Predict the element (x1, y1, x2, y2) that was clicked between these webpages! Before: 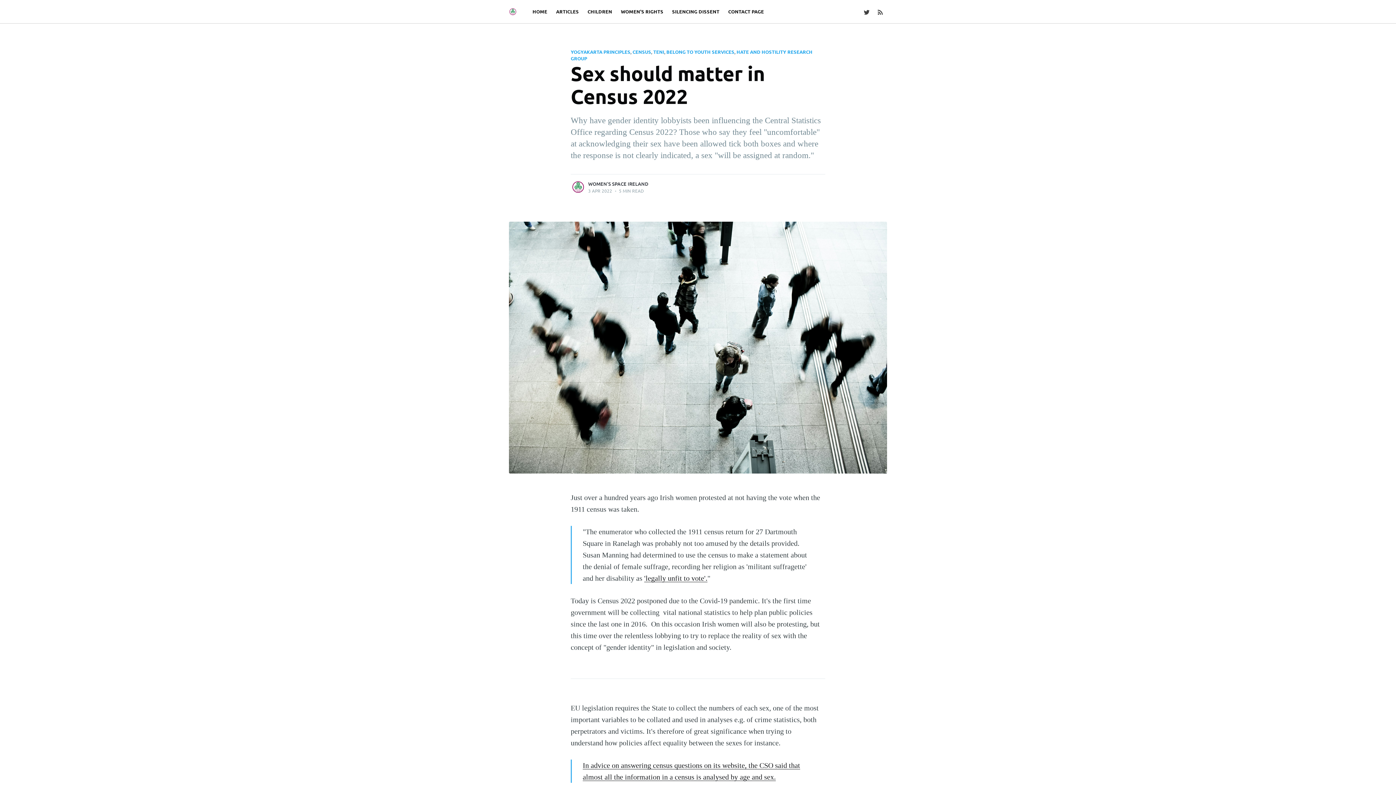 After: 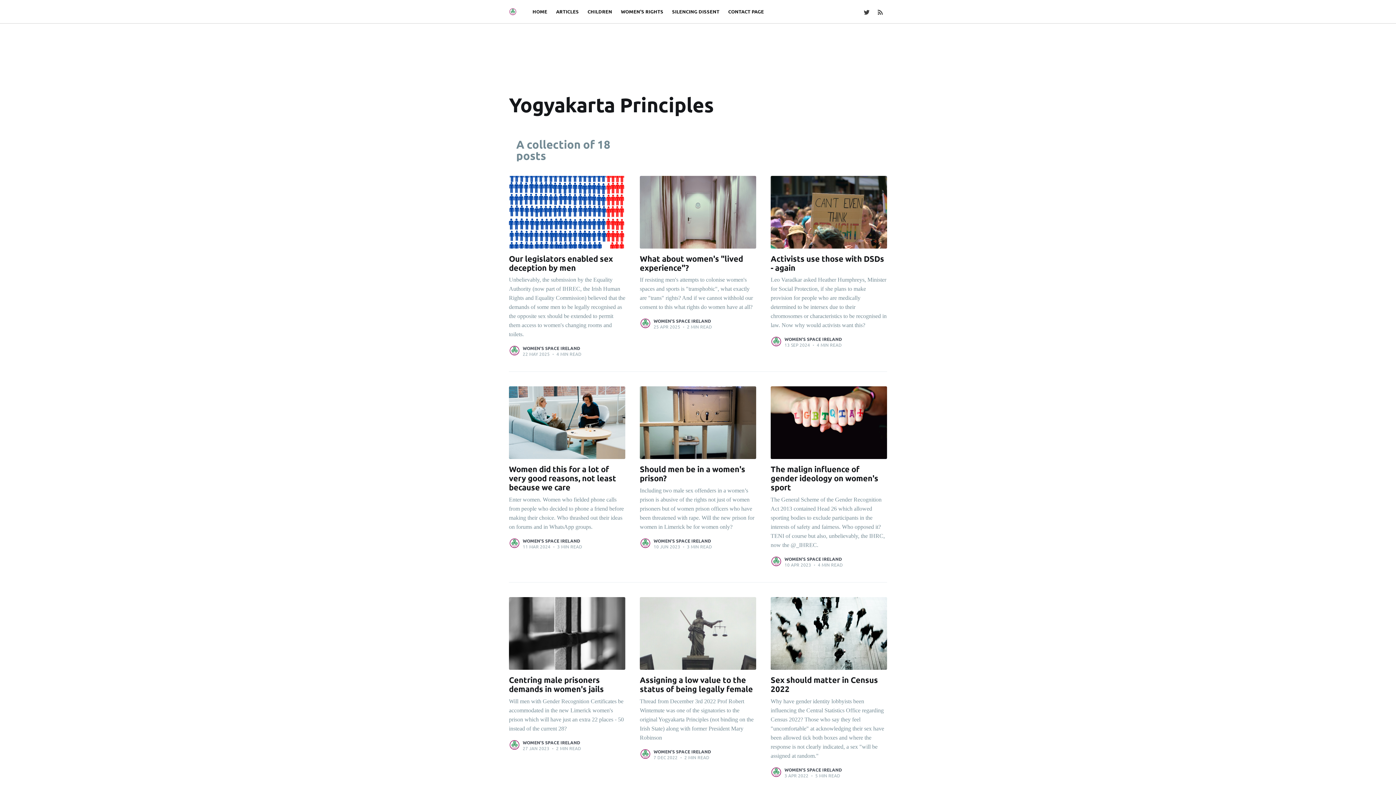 Action: bbox: (570, 48, 630, 54) label: YOGYAKARTA PRINCIPLES